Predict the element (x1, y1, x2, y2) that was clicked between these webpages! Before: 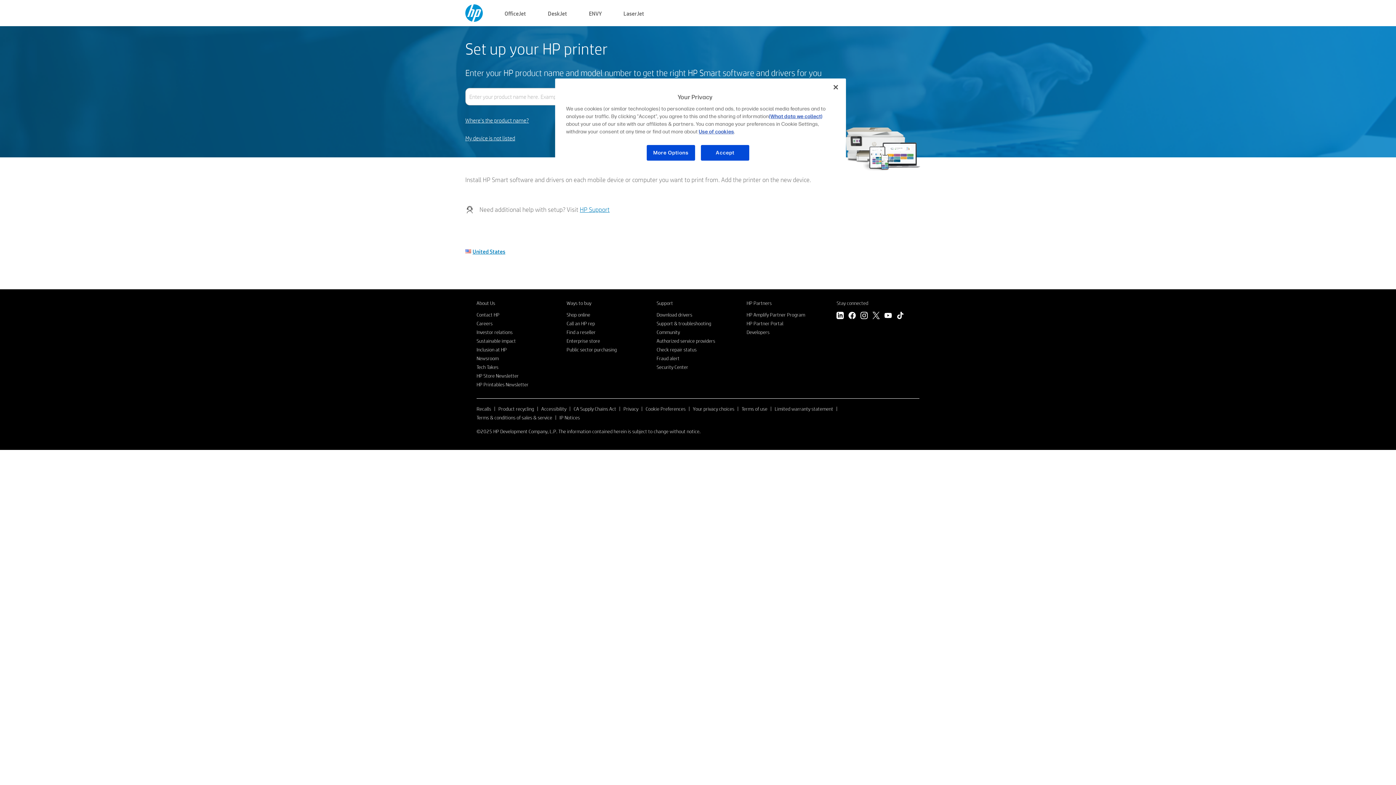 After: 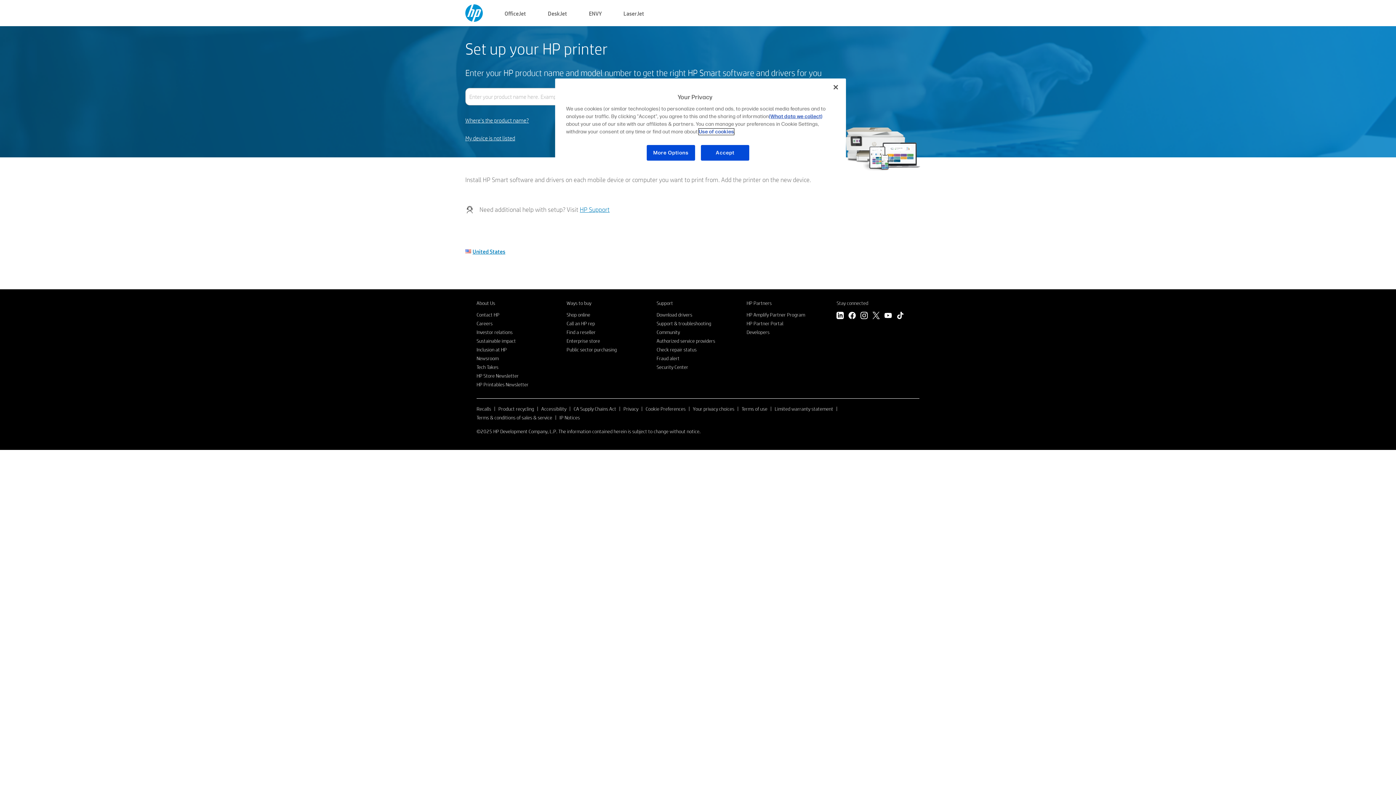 Action: bbox: (698, 128, 734, 134) label: Use of cookies